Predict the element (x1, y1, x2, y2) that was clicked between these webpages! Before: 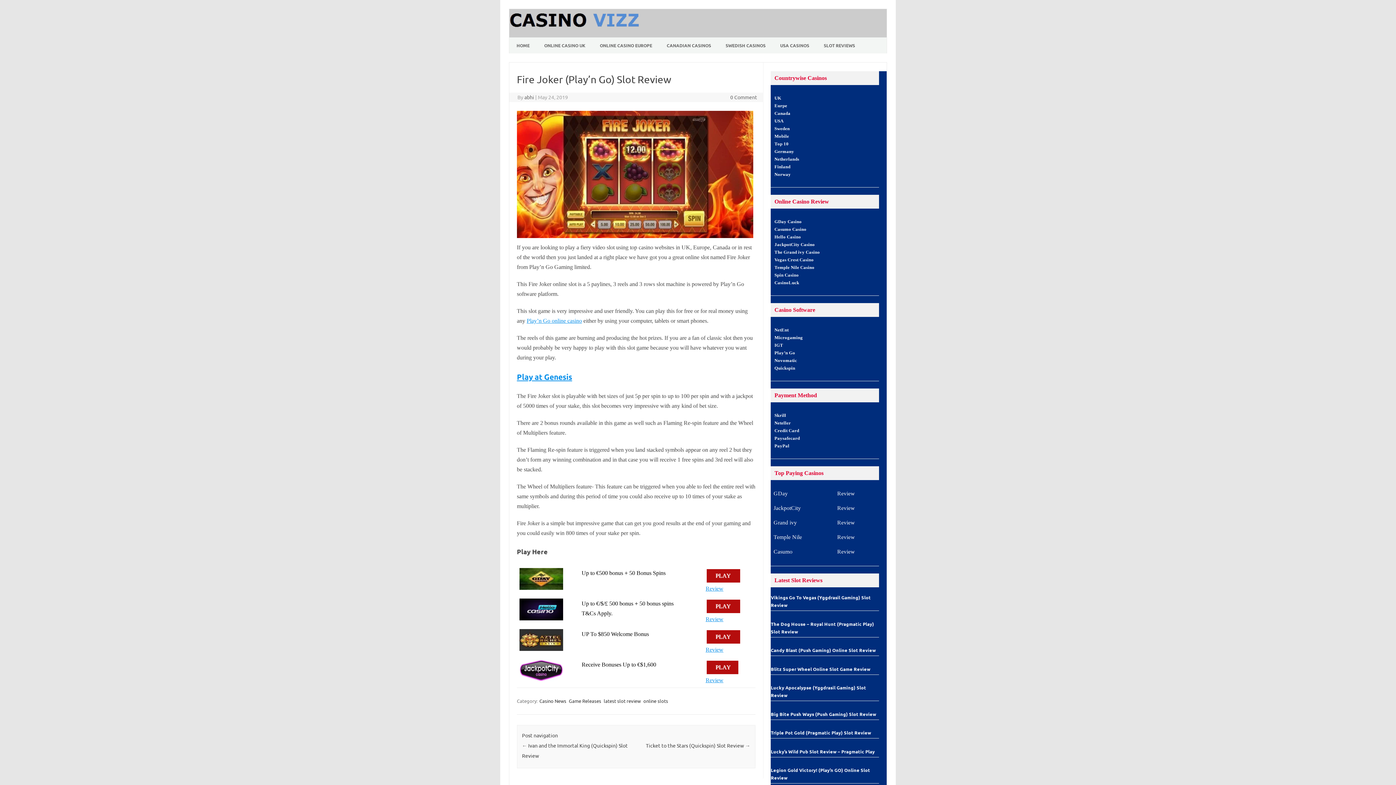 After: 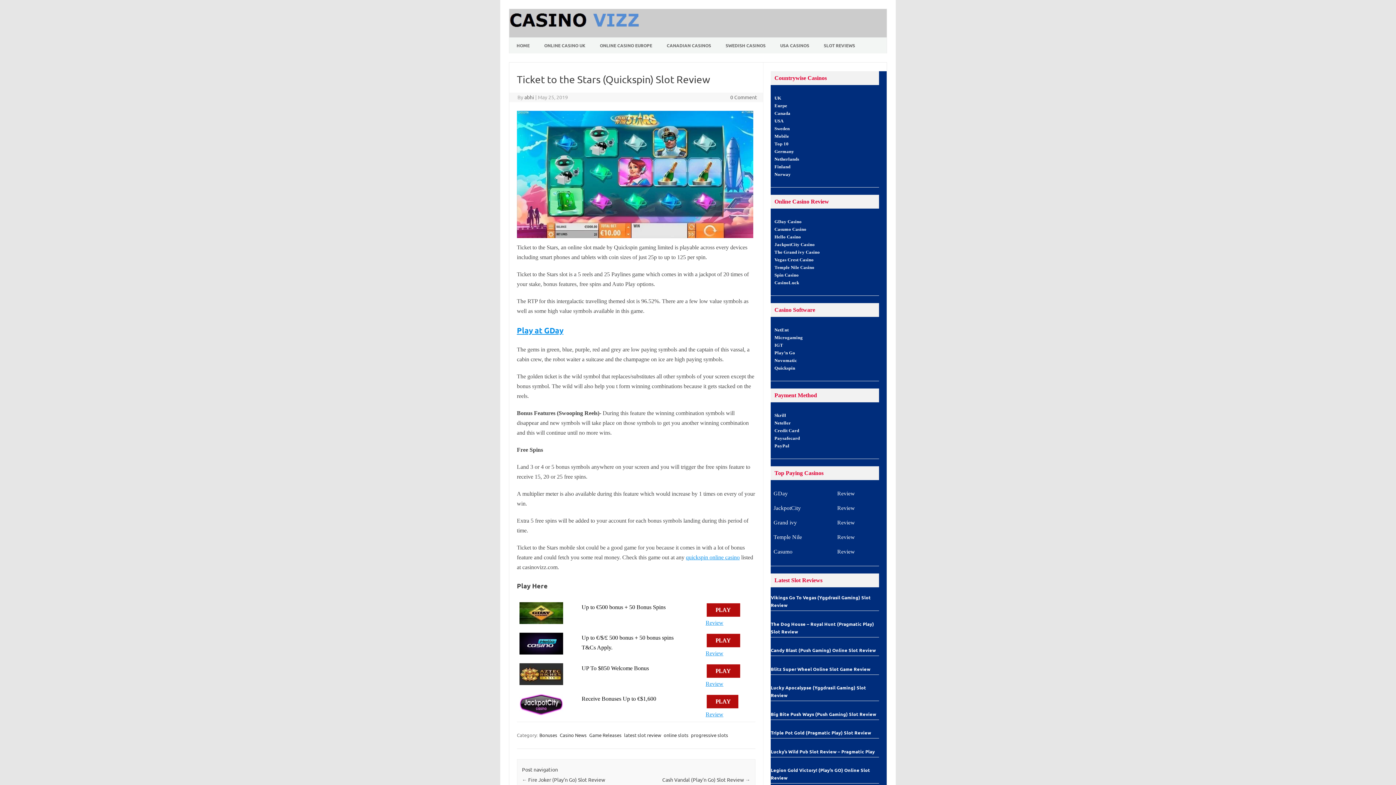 Action: bbox: (646, 742, 750, 749) label: Ticket to the Stars (Quickspin) Slot Review →